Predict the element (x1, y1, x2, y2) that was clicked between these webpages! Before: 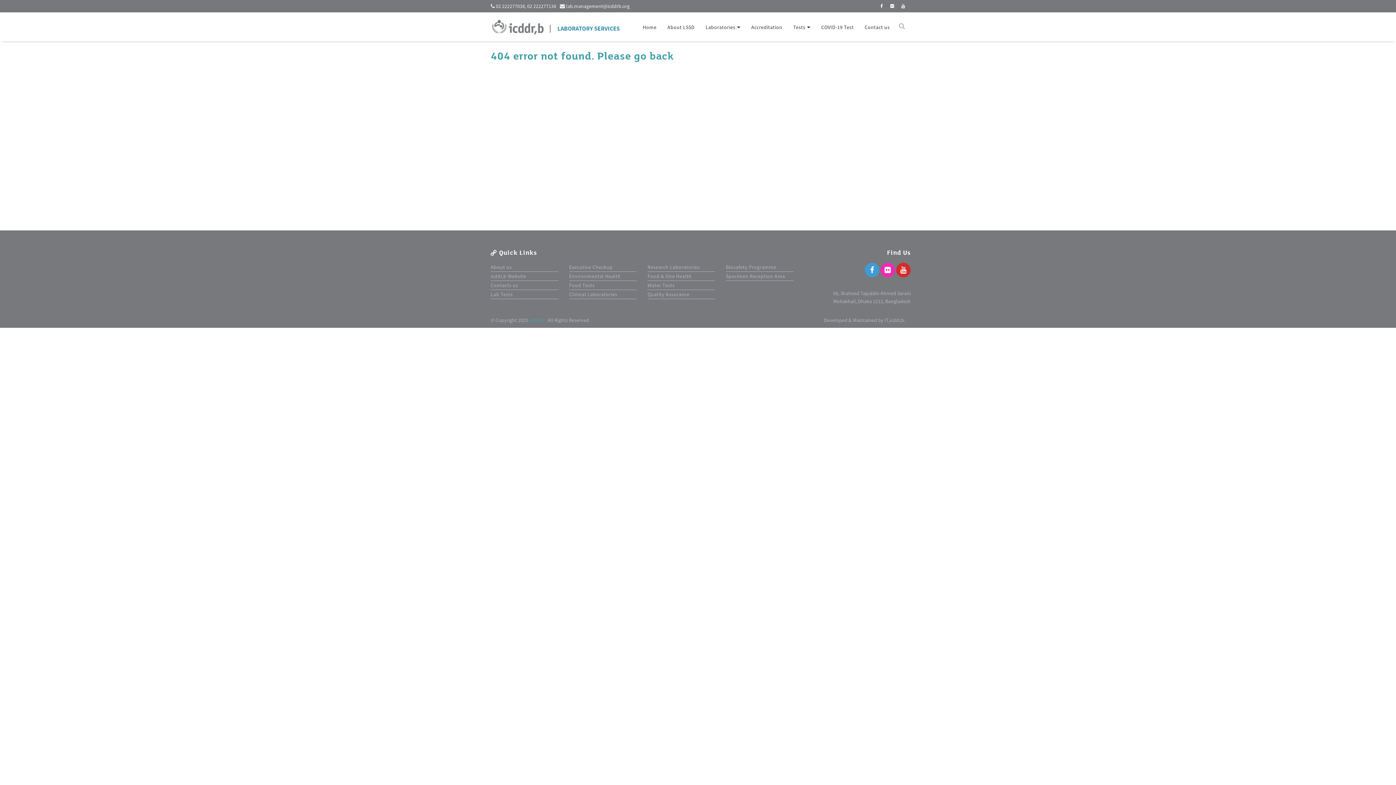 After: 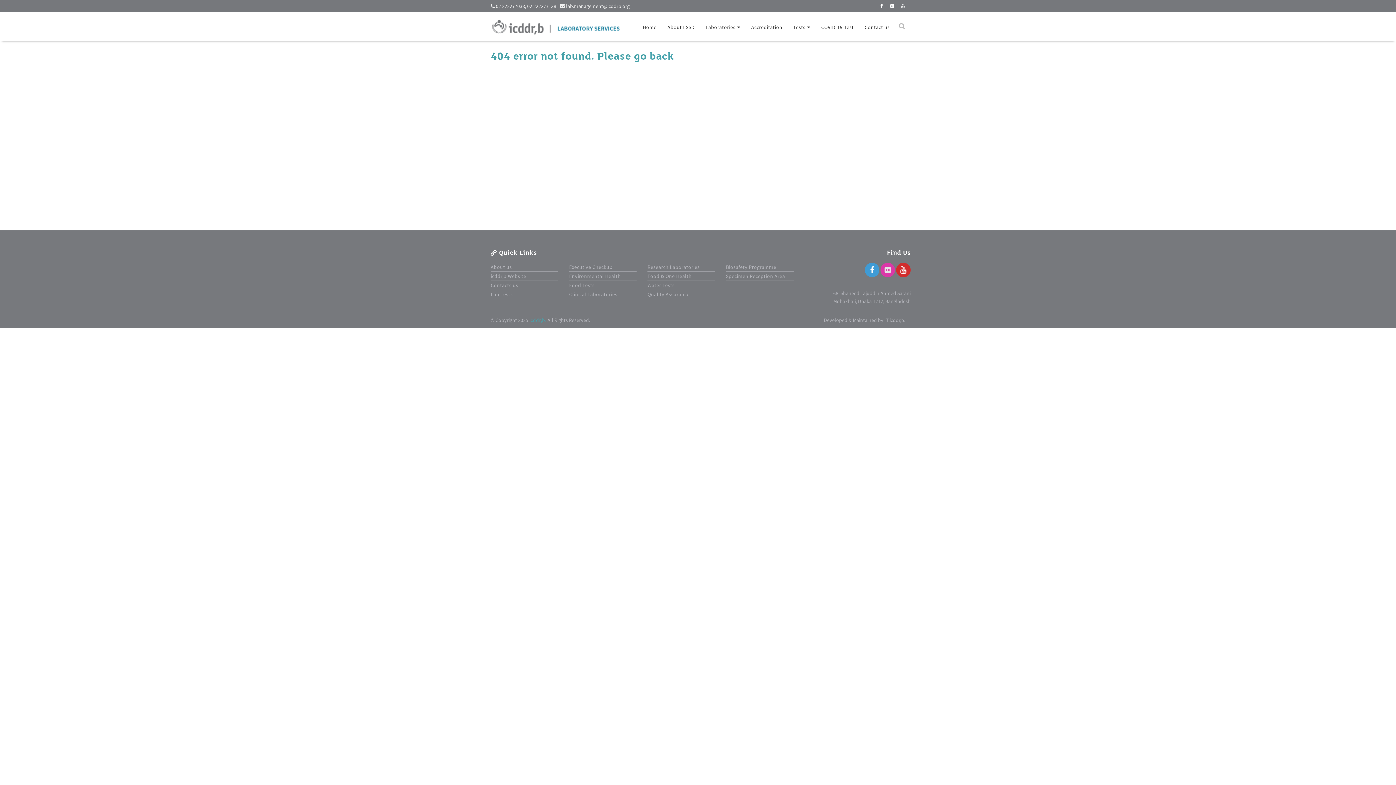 Action: bbox: (880, 262, 895, 277)